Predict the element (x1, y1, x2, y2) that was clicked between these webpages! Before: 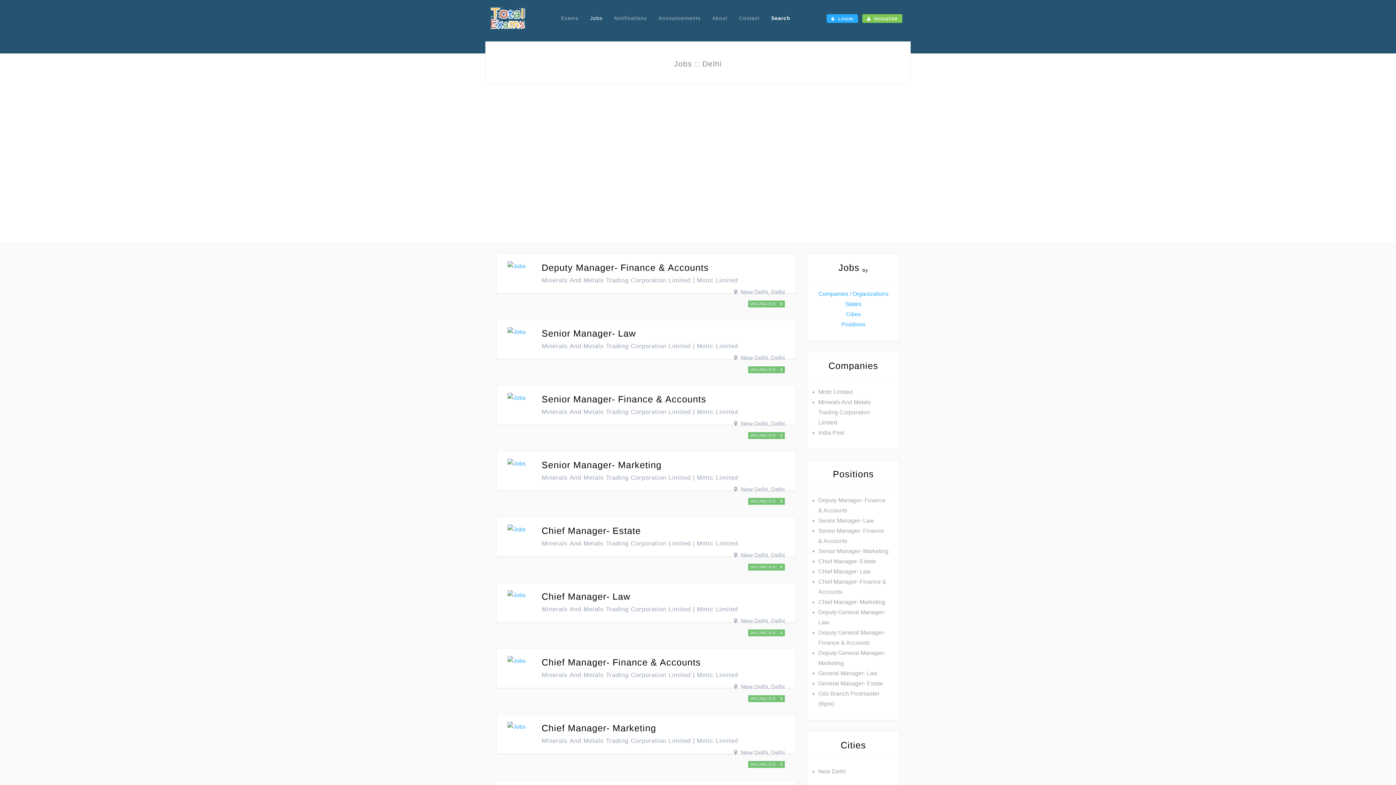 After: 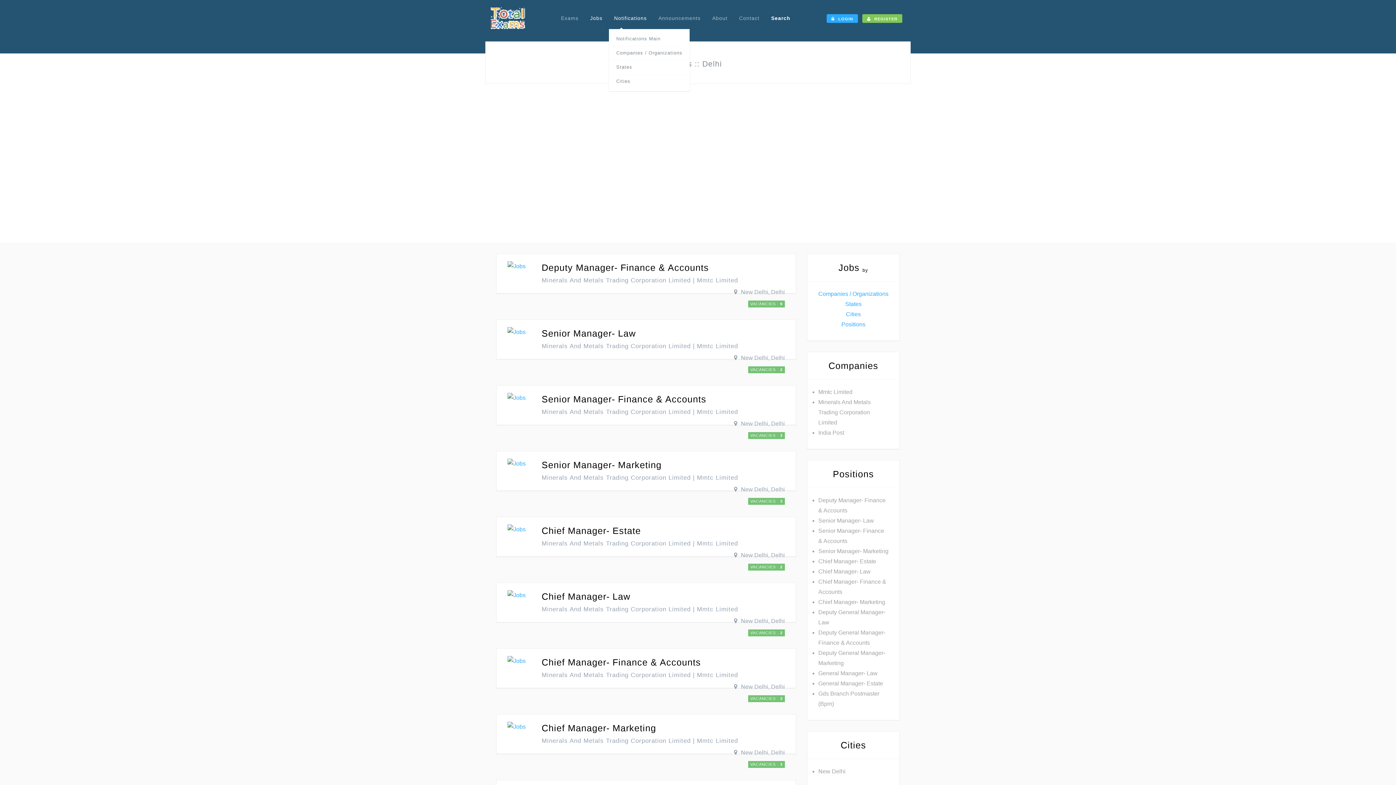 Action: label: Notifications bbox: (609, 7, 651, 29)